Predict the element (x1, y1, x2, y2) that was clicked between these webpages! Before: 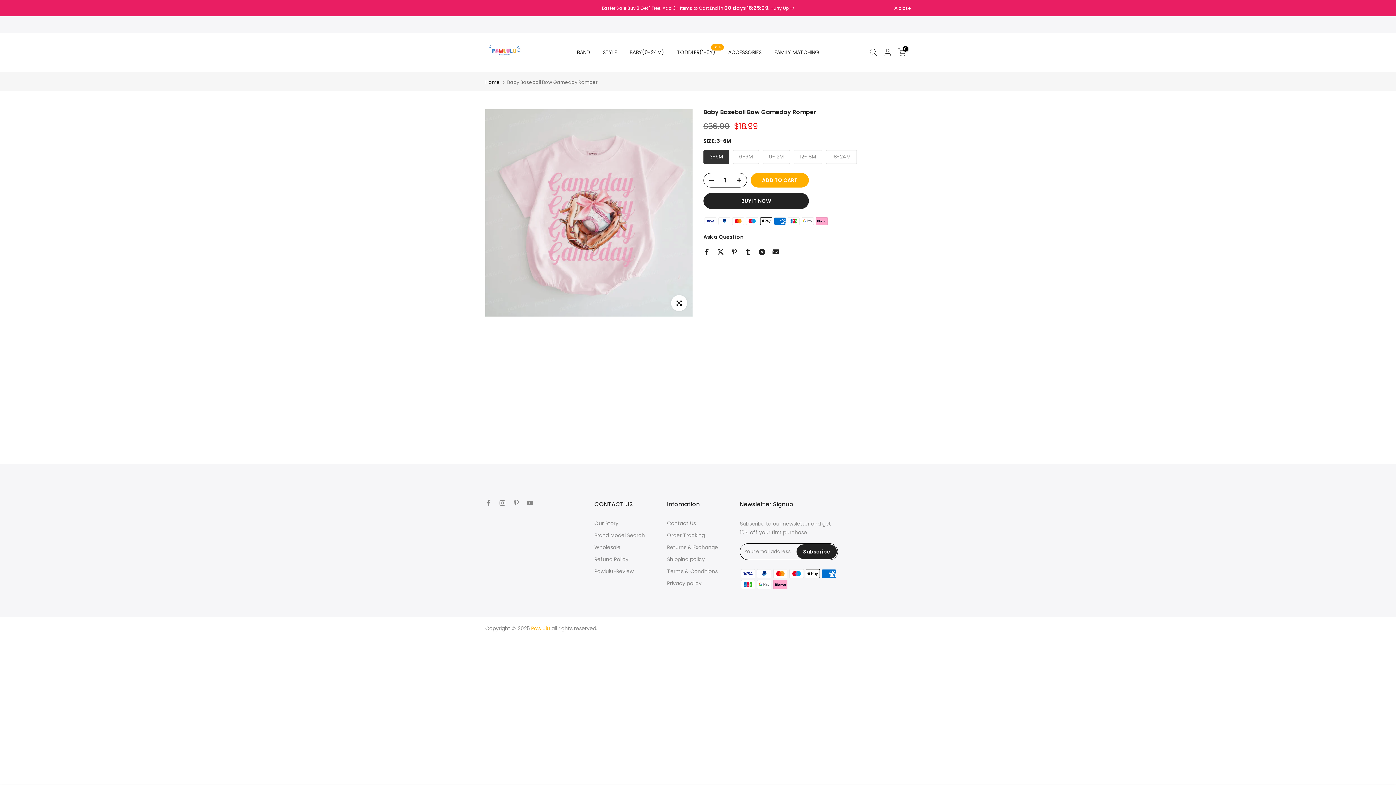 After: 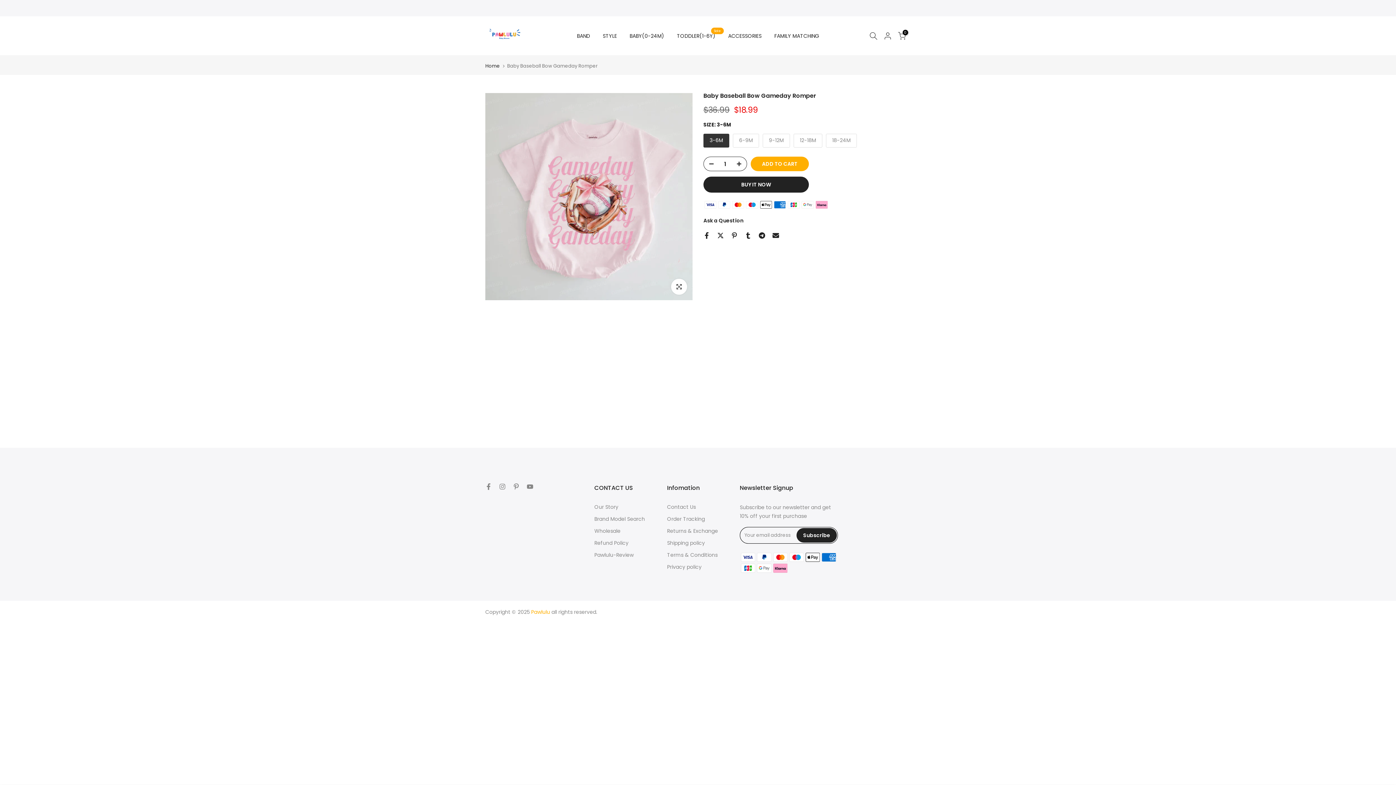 Action: bbox: (894, 6, 910, 10) label:  close